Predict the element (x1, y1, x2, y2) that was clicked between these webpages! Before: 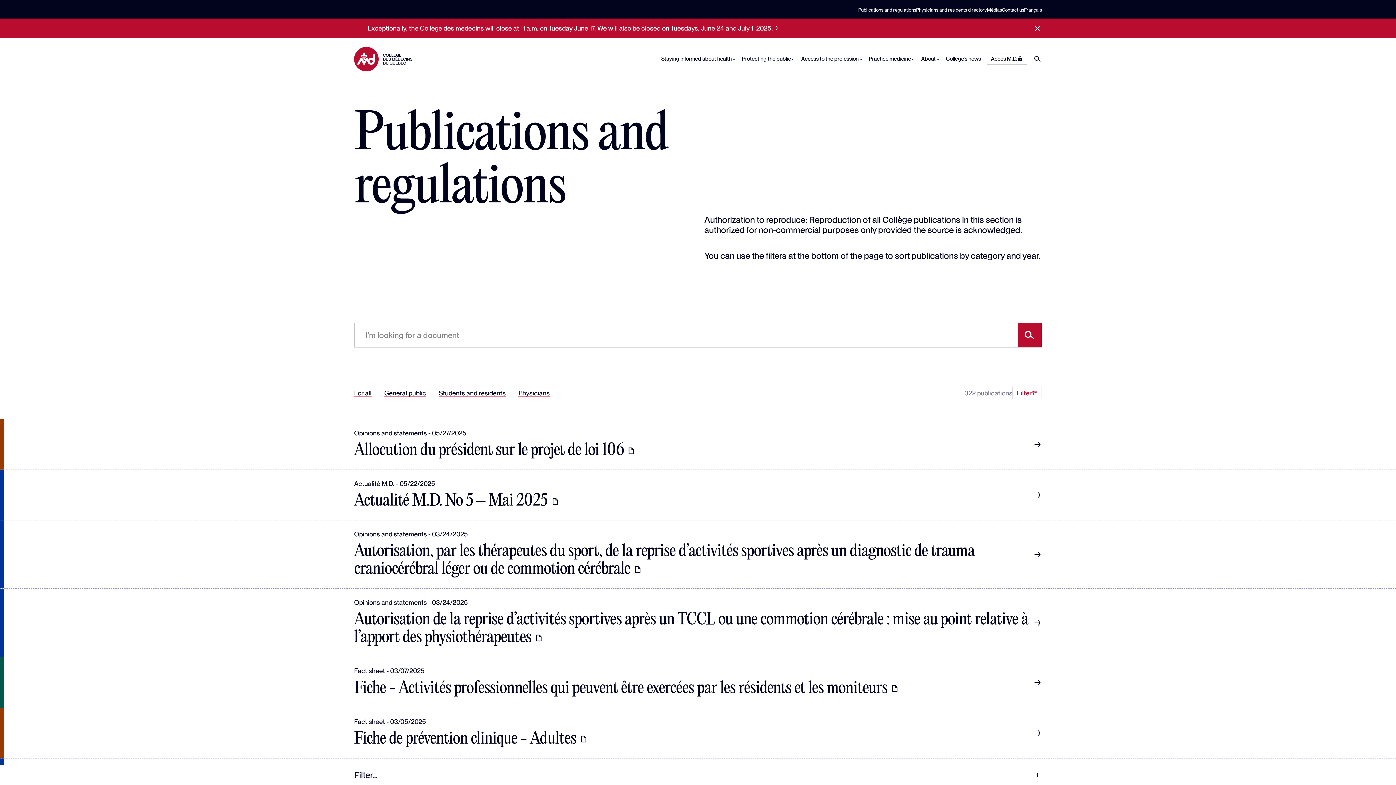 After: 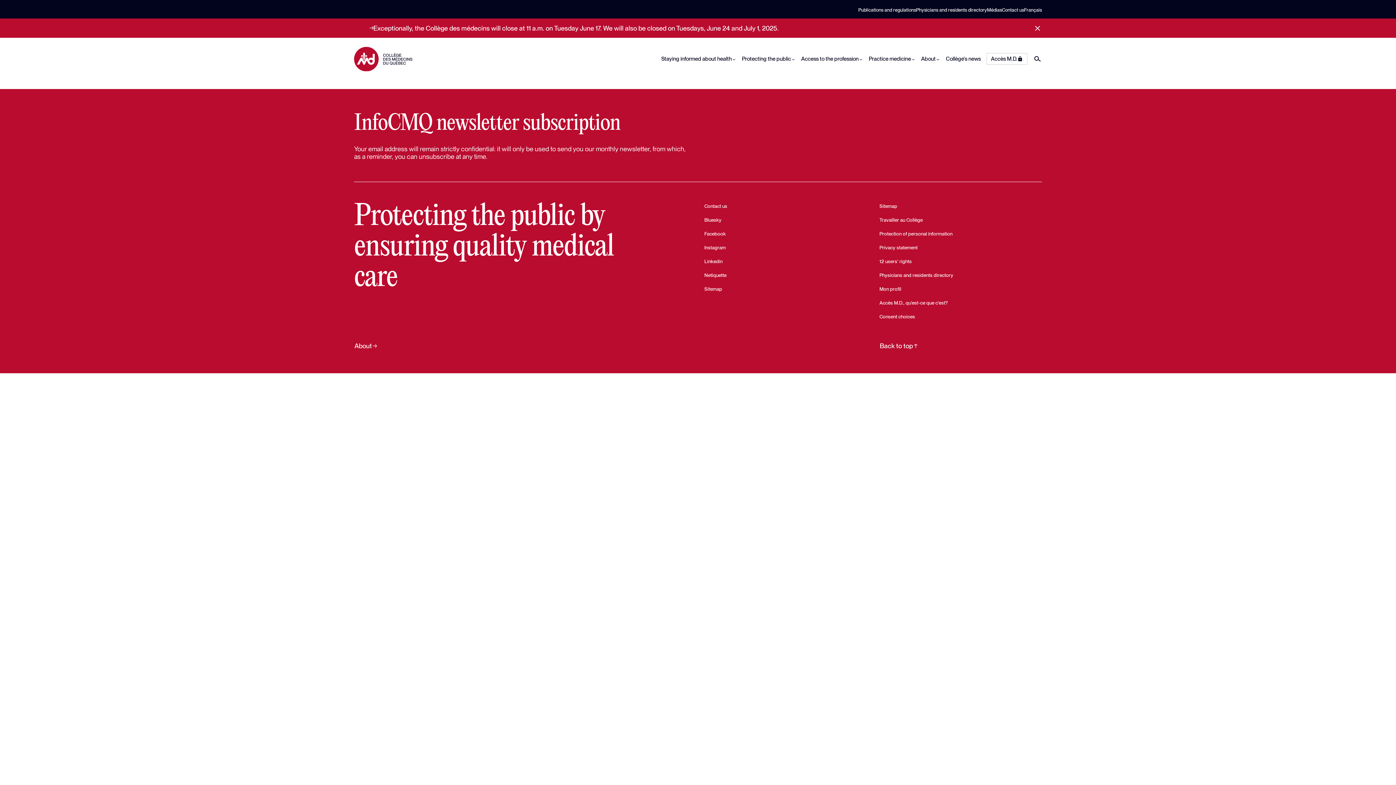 Action: label: Exceptionally, the Collège des médecins will close at 11 a.m. on Tuesday June 17. We will also be closed on Tuesdays, June 24 and July 1, 2025. bbox: (367, 23, 780, 32)